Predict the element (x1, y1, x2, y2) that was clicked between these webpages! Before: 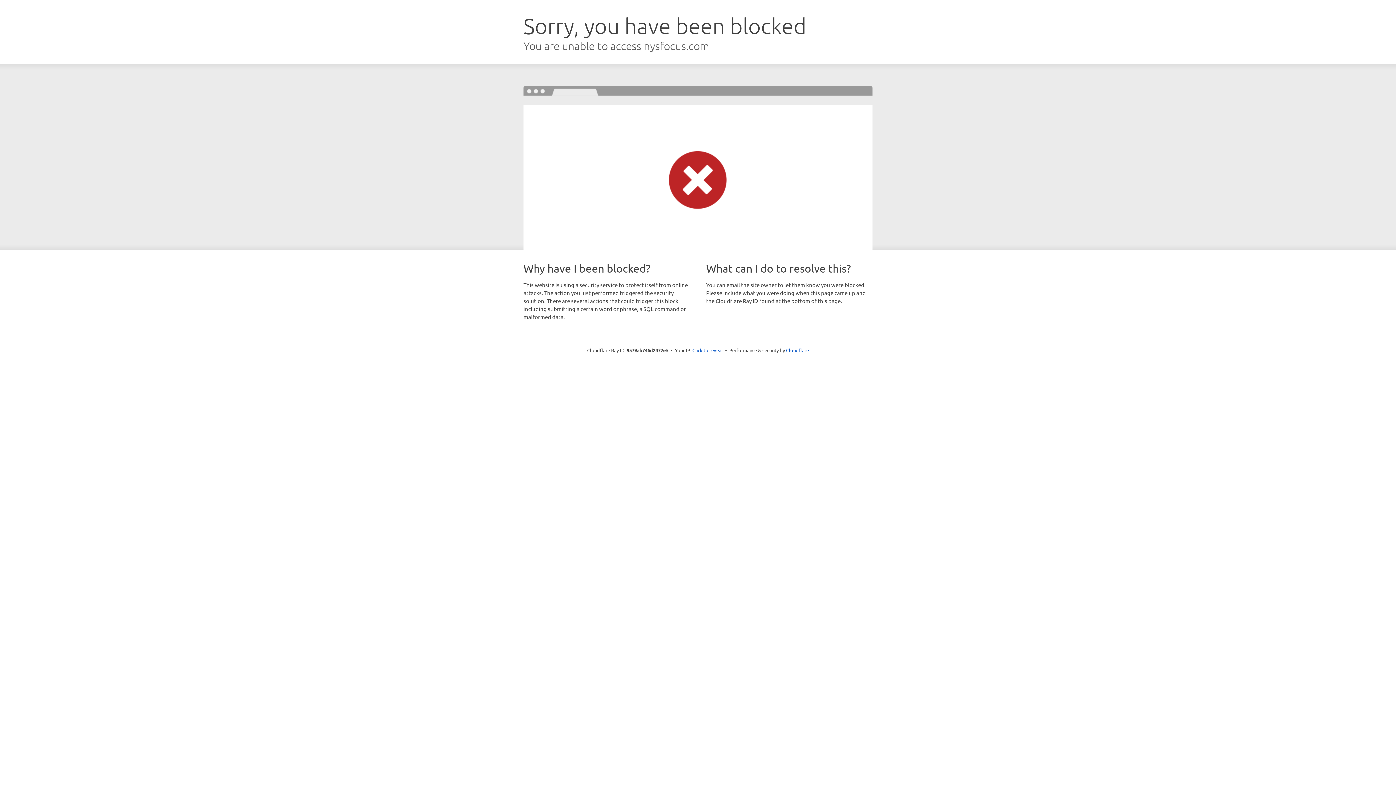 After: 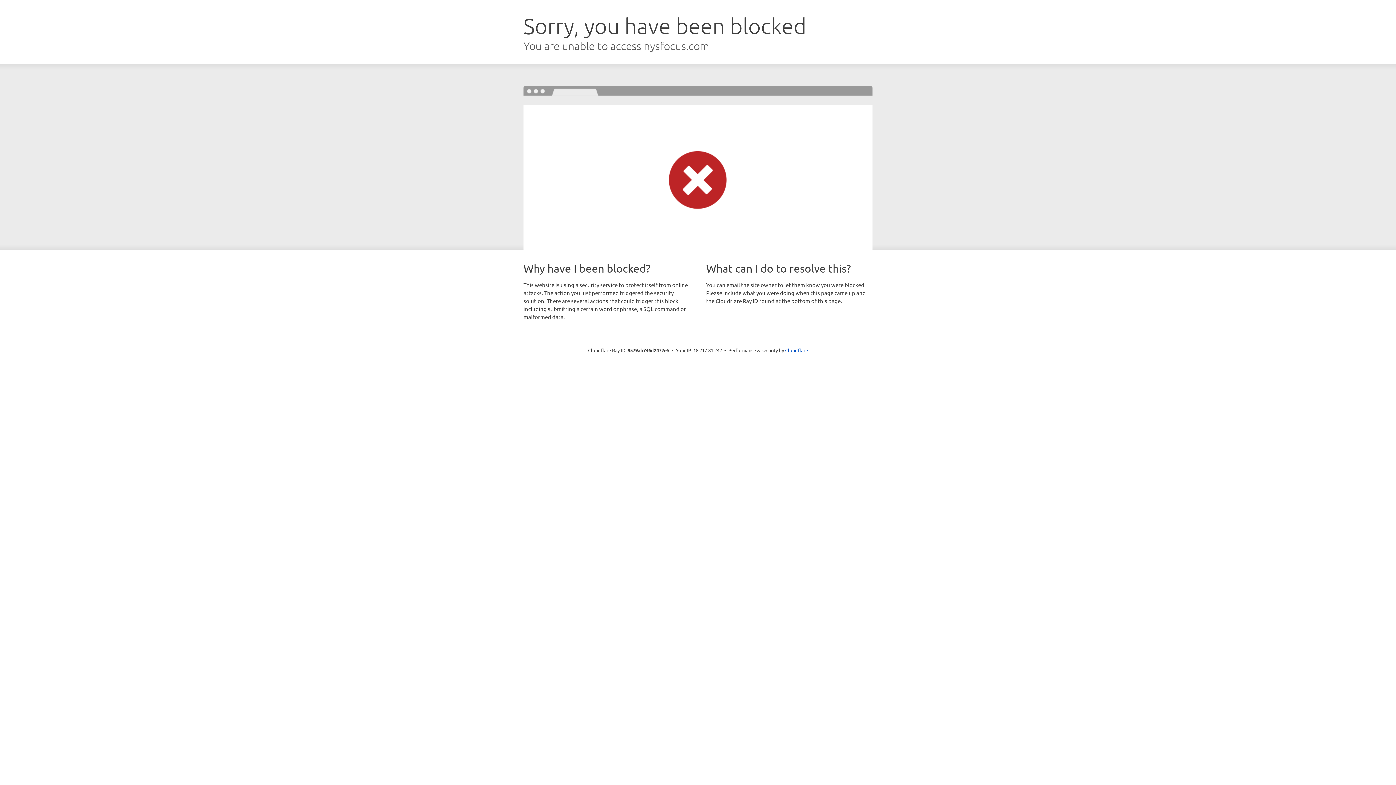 Action: bbox: (692, 346, 723, 353) label: Click to reveal